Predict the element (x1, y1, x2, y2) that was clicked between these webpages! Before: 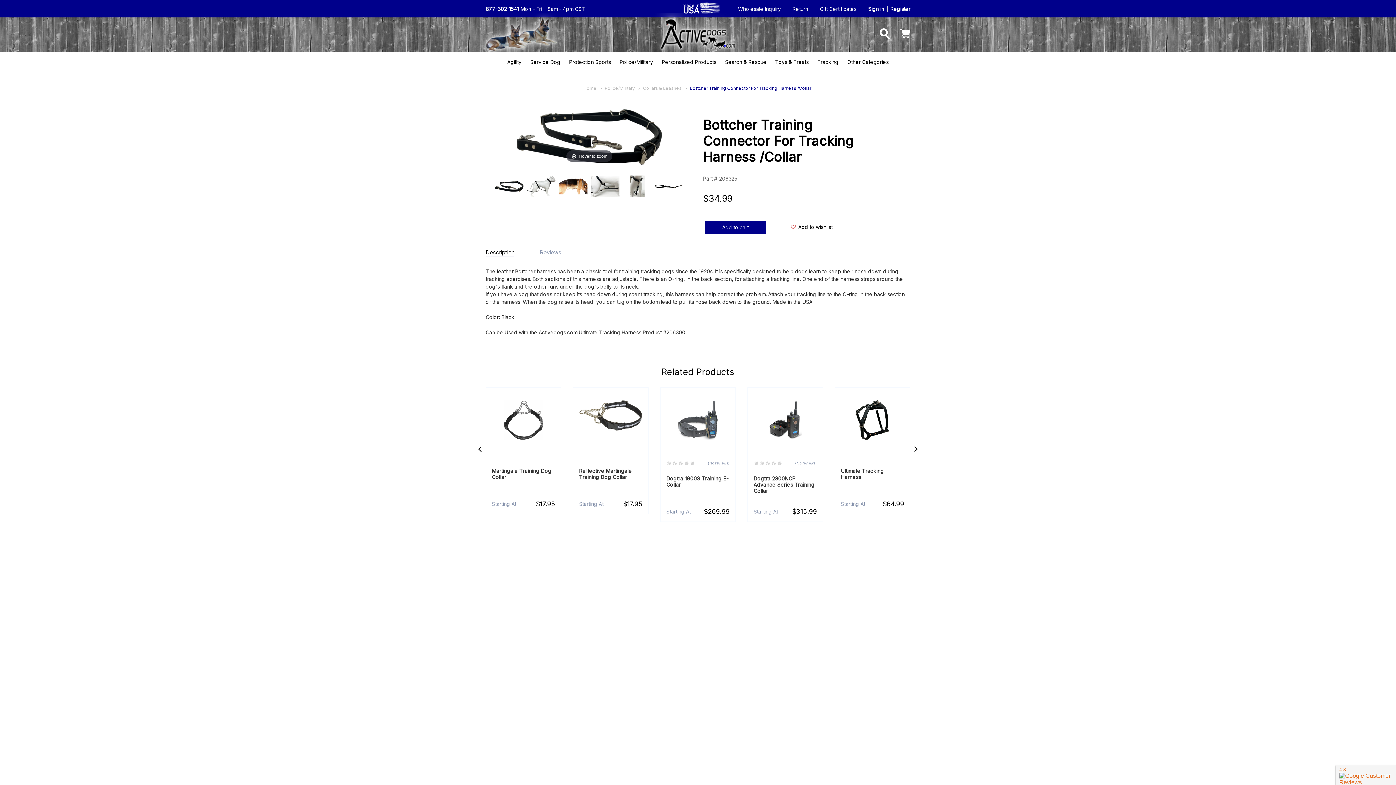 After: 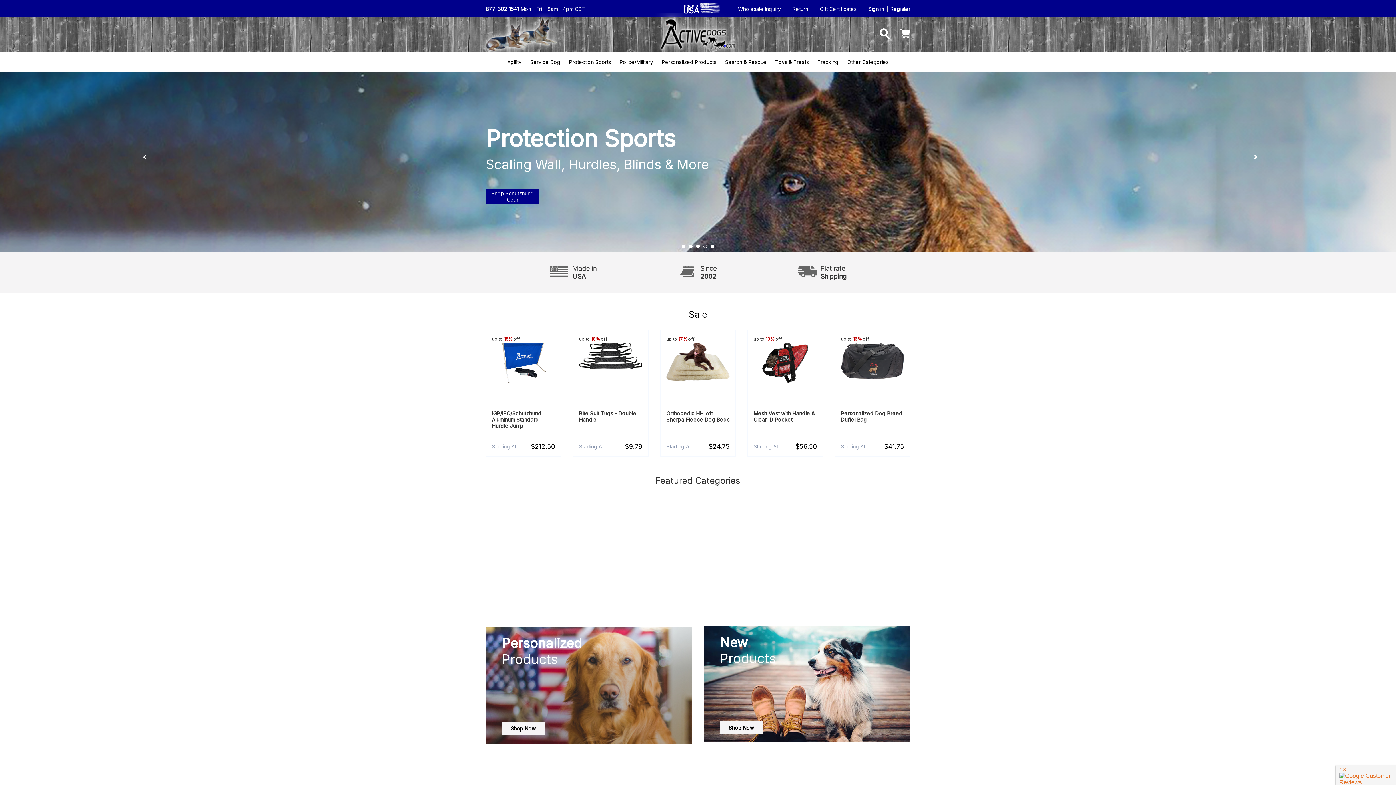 Action: label: made in USA bbox: (682, 2, 719, 14)